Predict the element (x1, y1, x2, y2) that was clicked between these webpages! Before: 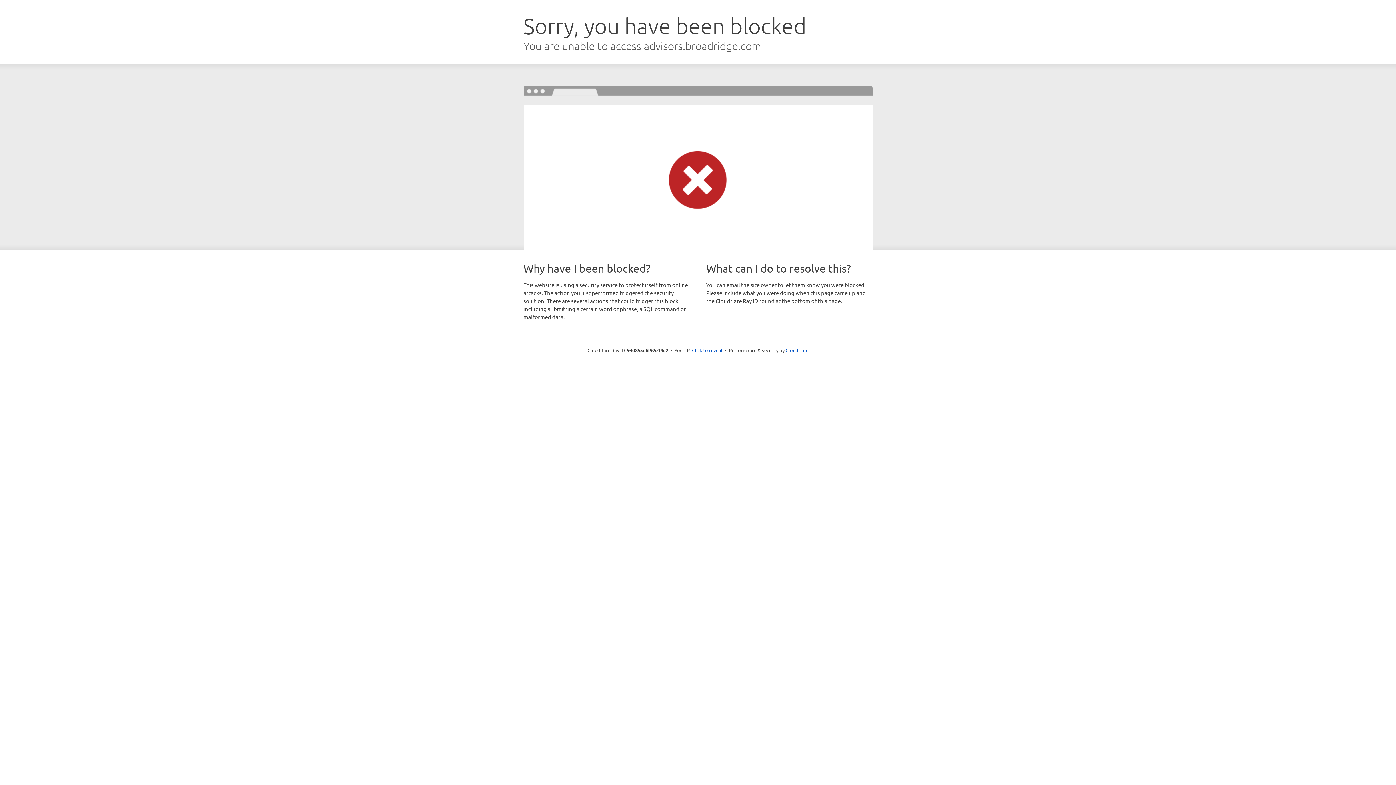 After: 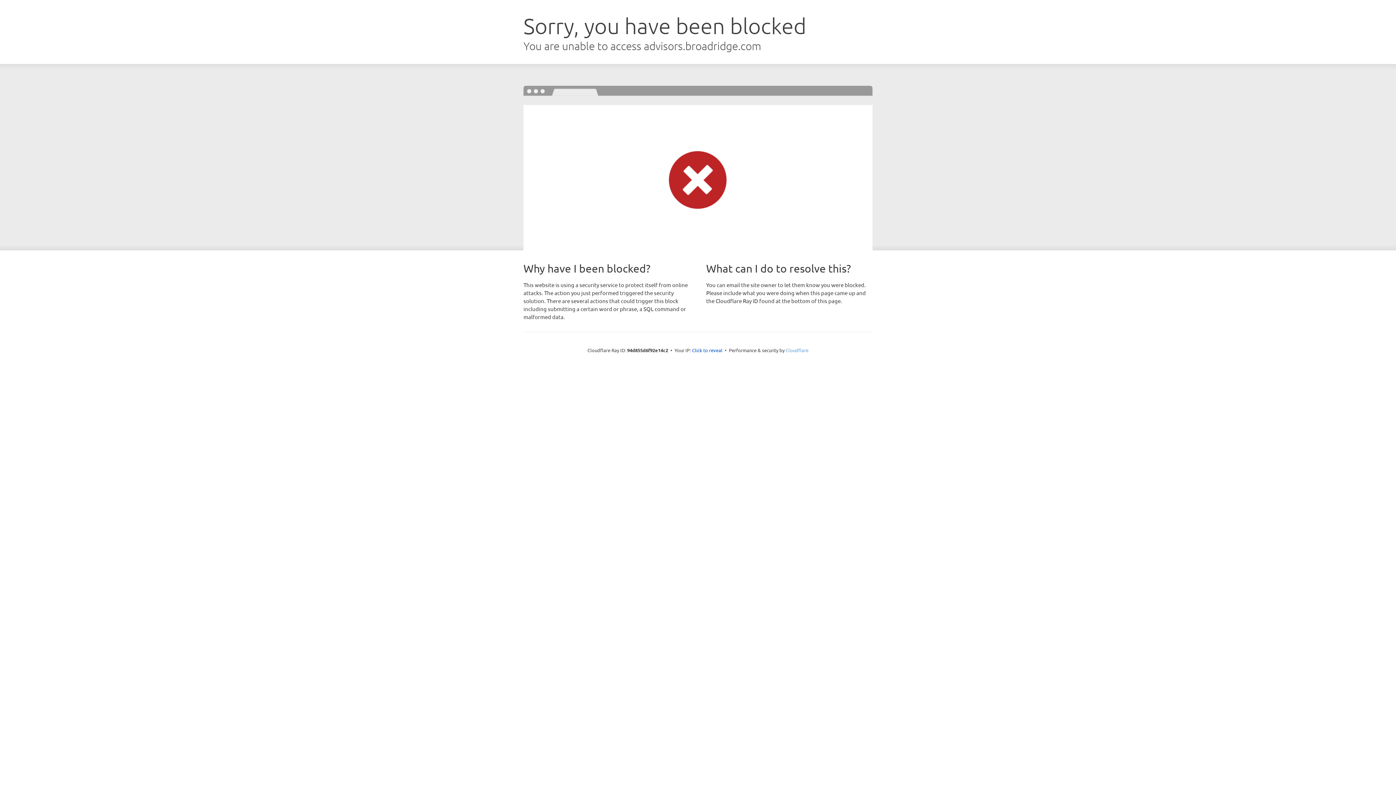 Action: bbox: (785, 347, 808, 353) label: Cloudflare